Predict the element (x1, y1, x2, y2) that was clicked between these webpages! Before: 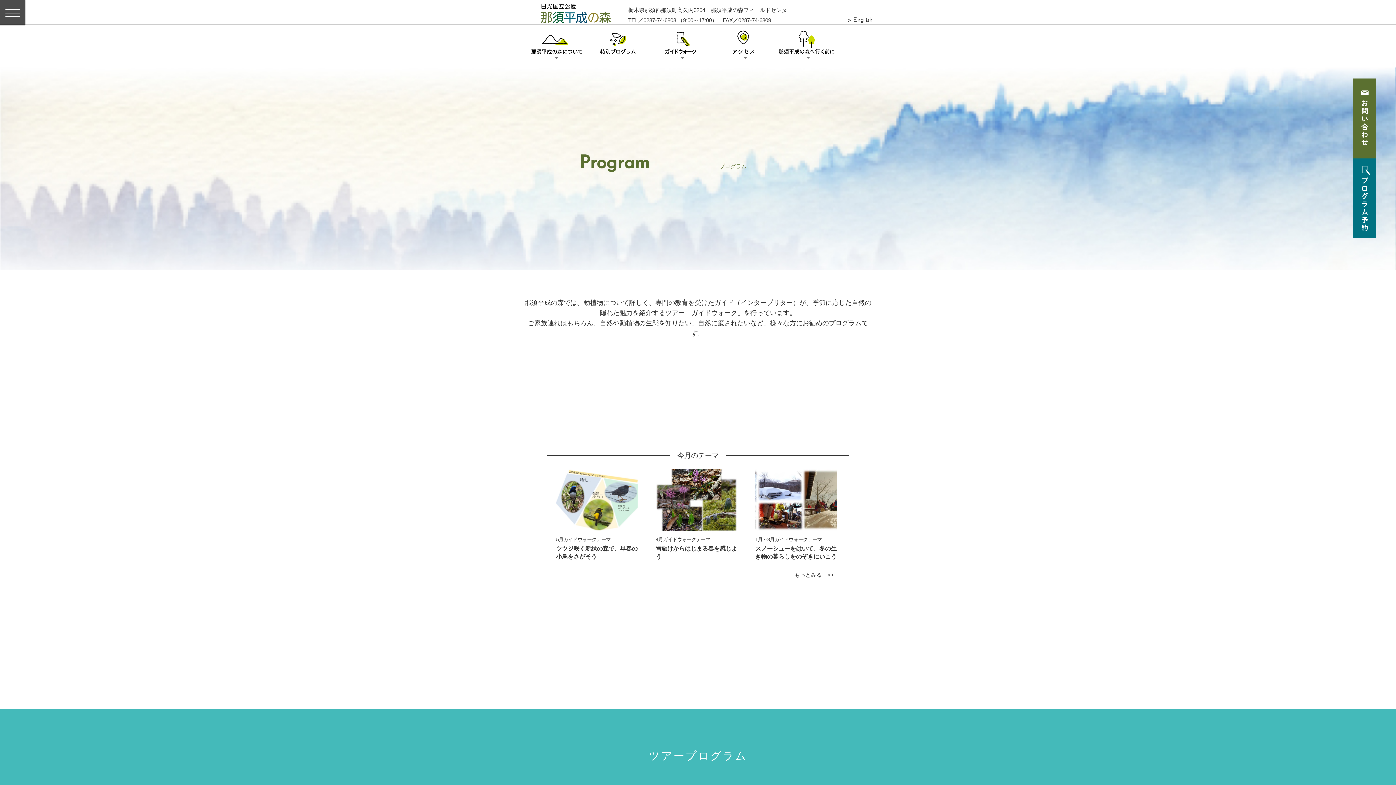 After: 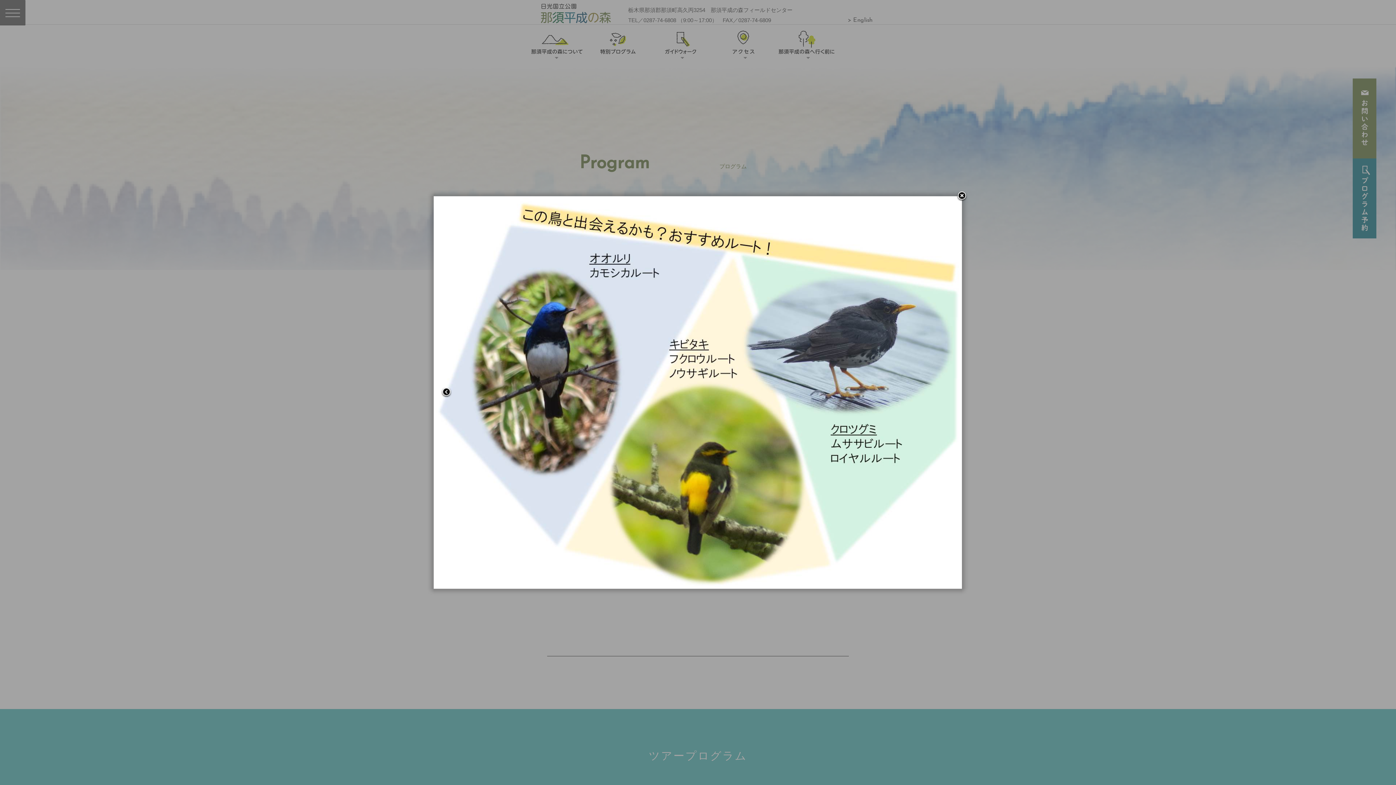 Action: label: 5月ガイドウォークテーマ
ツツジ咲く新緑の森で、早春の小鳥をさがそう bbox: (556, 469, 637, 561)